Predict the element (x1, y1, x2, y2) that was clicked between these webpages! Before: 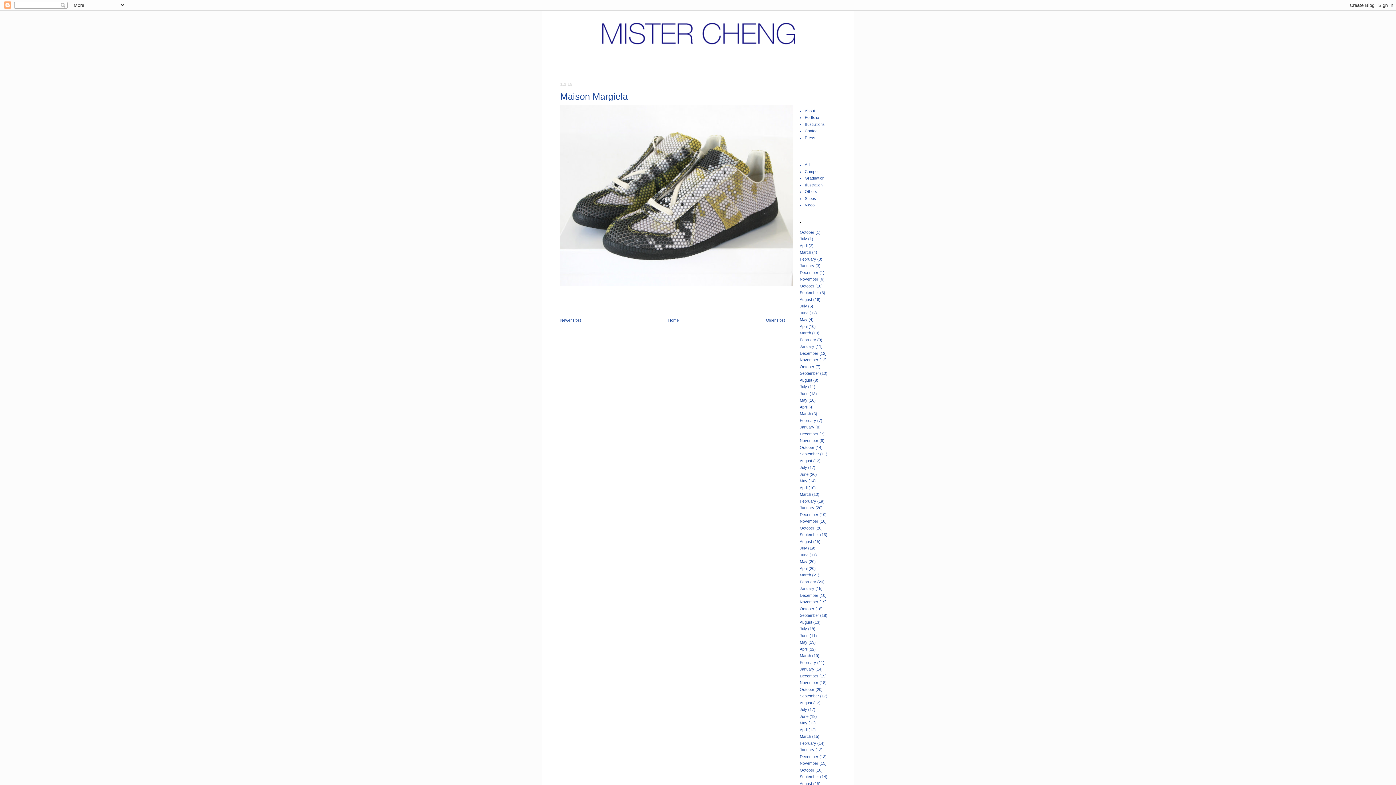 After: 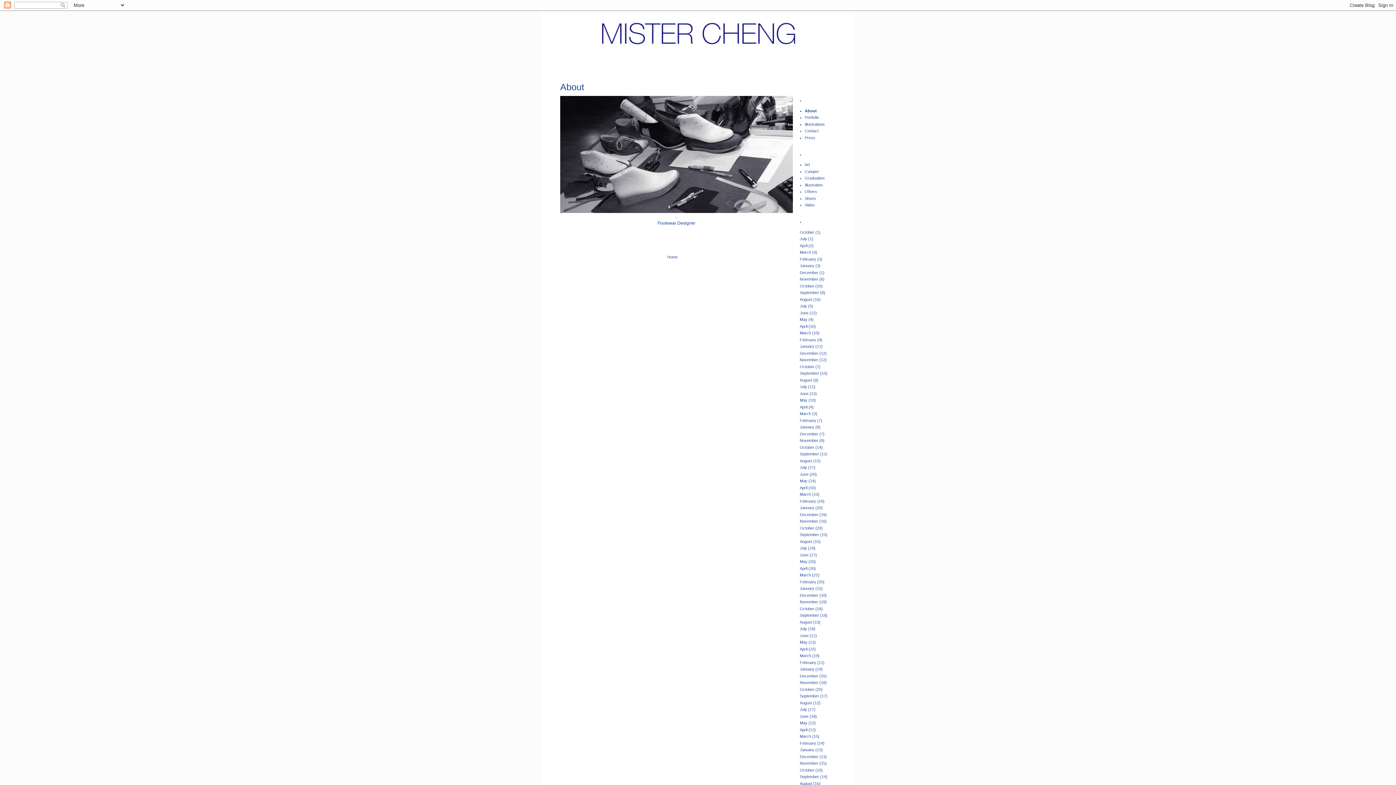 Action: bbox: (805, 108, 815, 113) label: About